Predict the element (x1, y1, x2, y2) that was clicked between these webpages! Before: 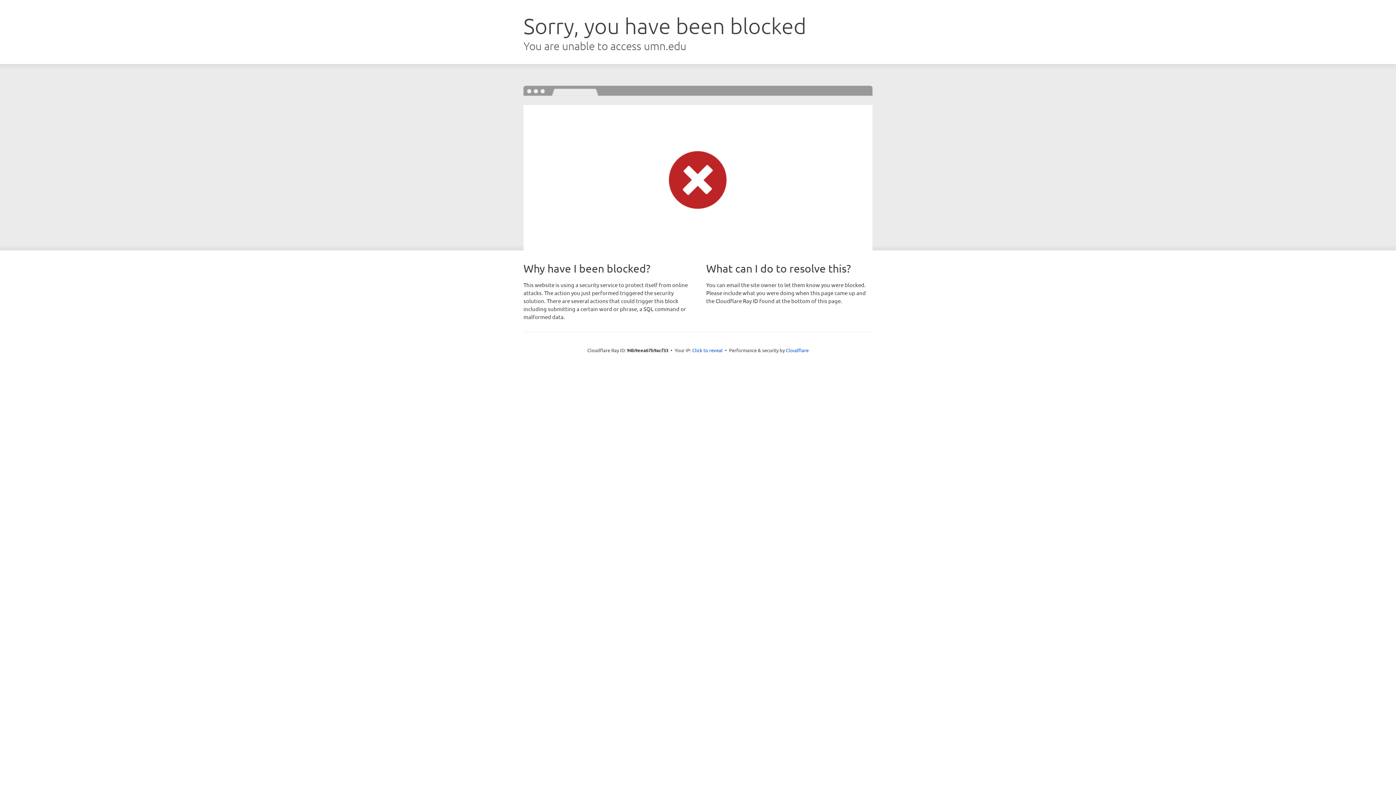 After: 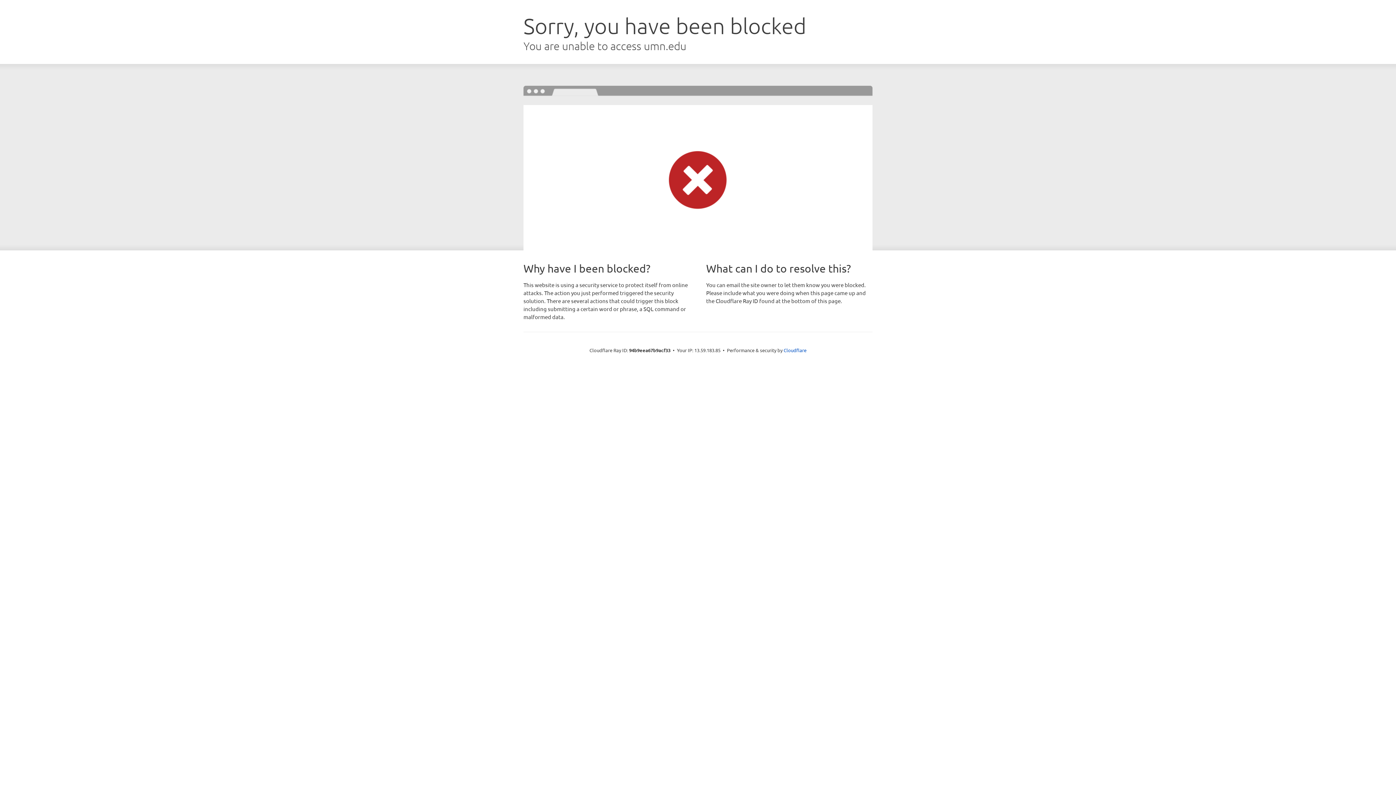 Action: label: Click to reveal bbox: (692, 346, 722, 353)